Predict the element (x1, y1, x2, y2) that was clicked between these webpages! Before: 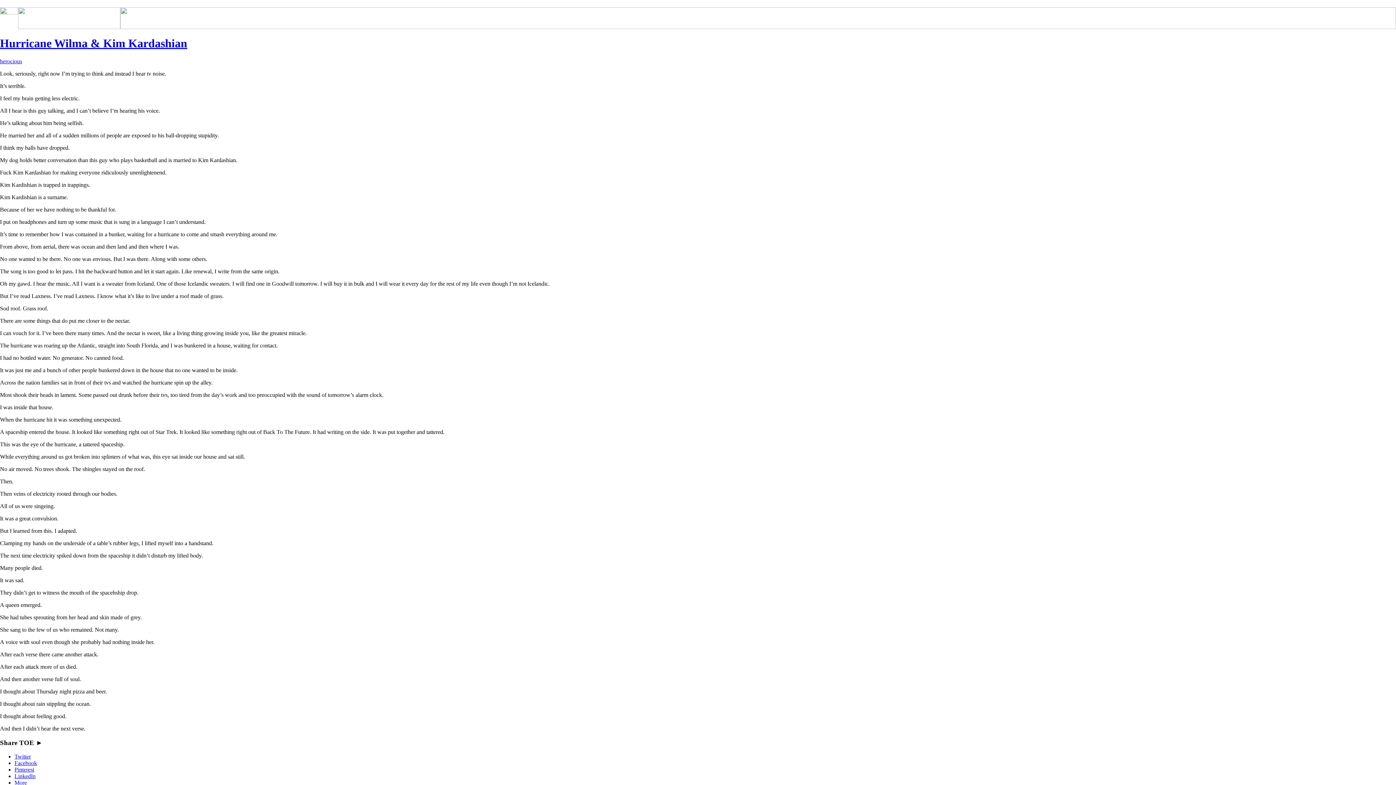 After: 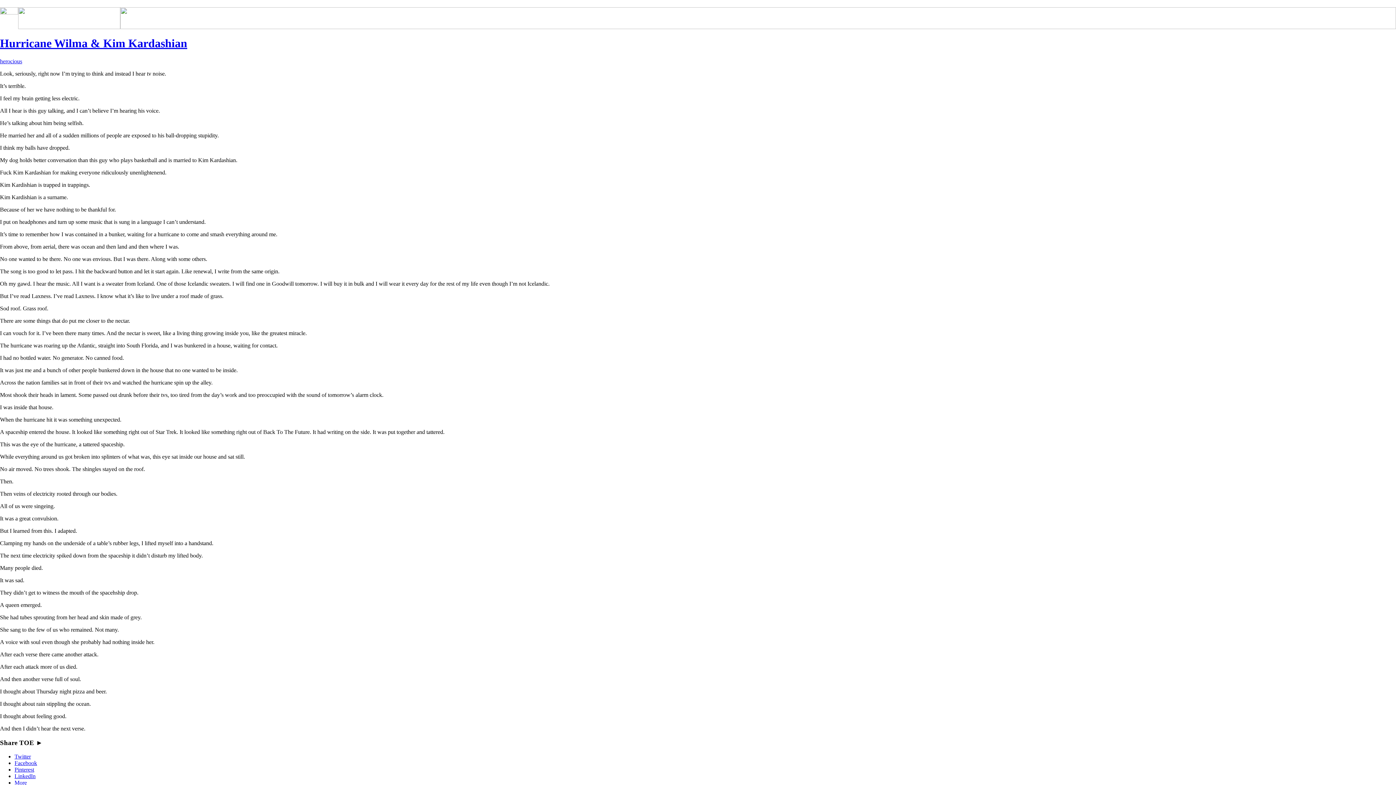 Action: bbox: (14, 753, 30, 760) label: Twitter